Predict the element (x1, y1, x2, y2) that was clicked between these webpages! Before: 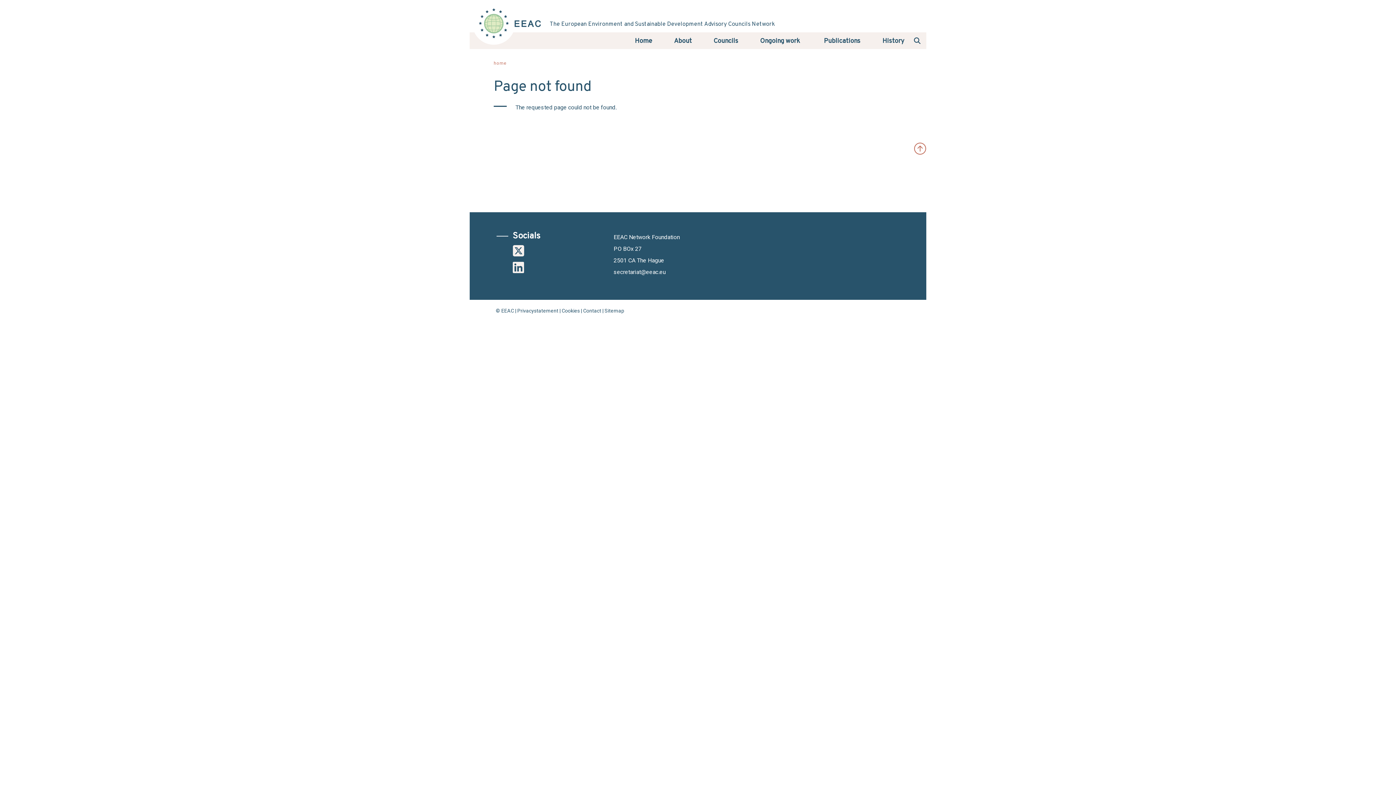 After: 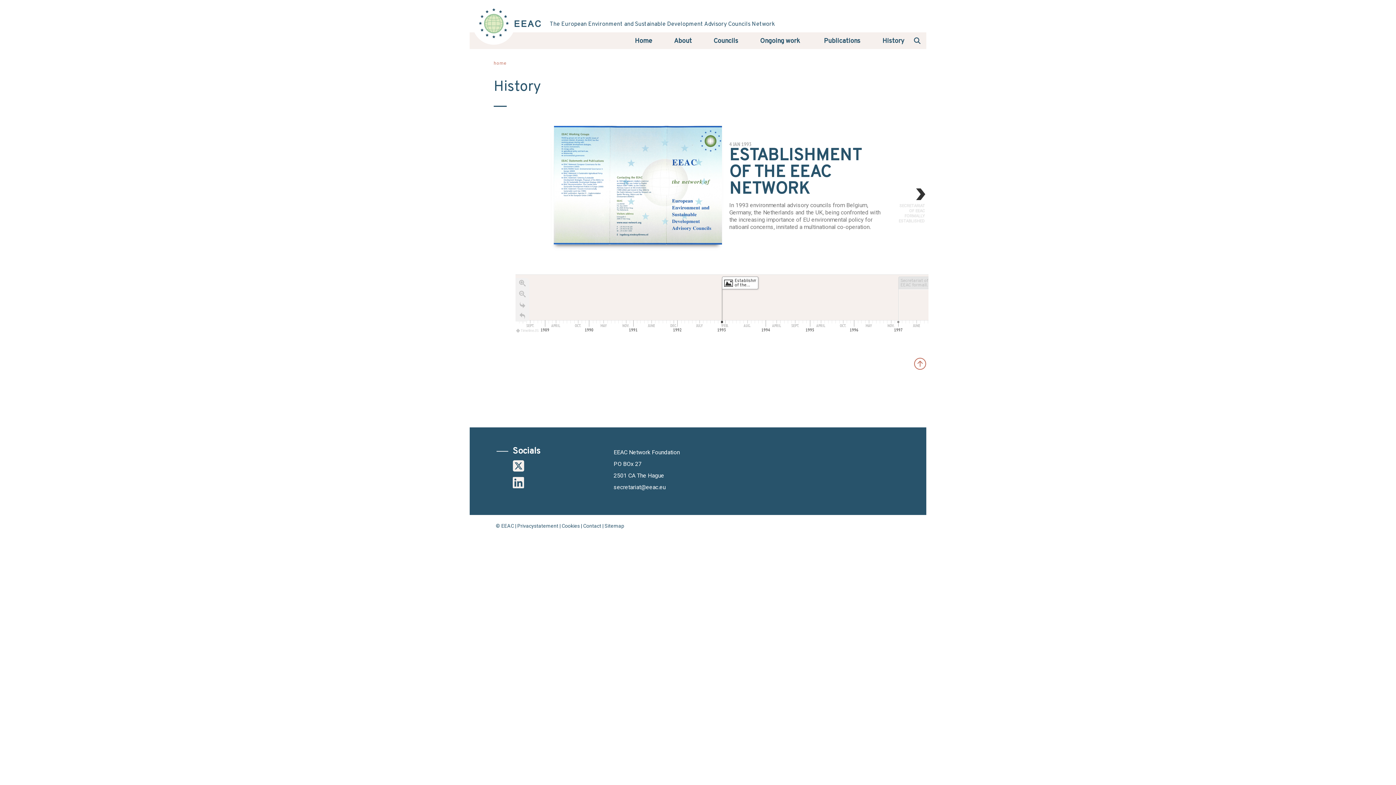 Action: label: History bbox: (882, 35, 904, 47)